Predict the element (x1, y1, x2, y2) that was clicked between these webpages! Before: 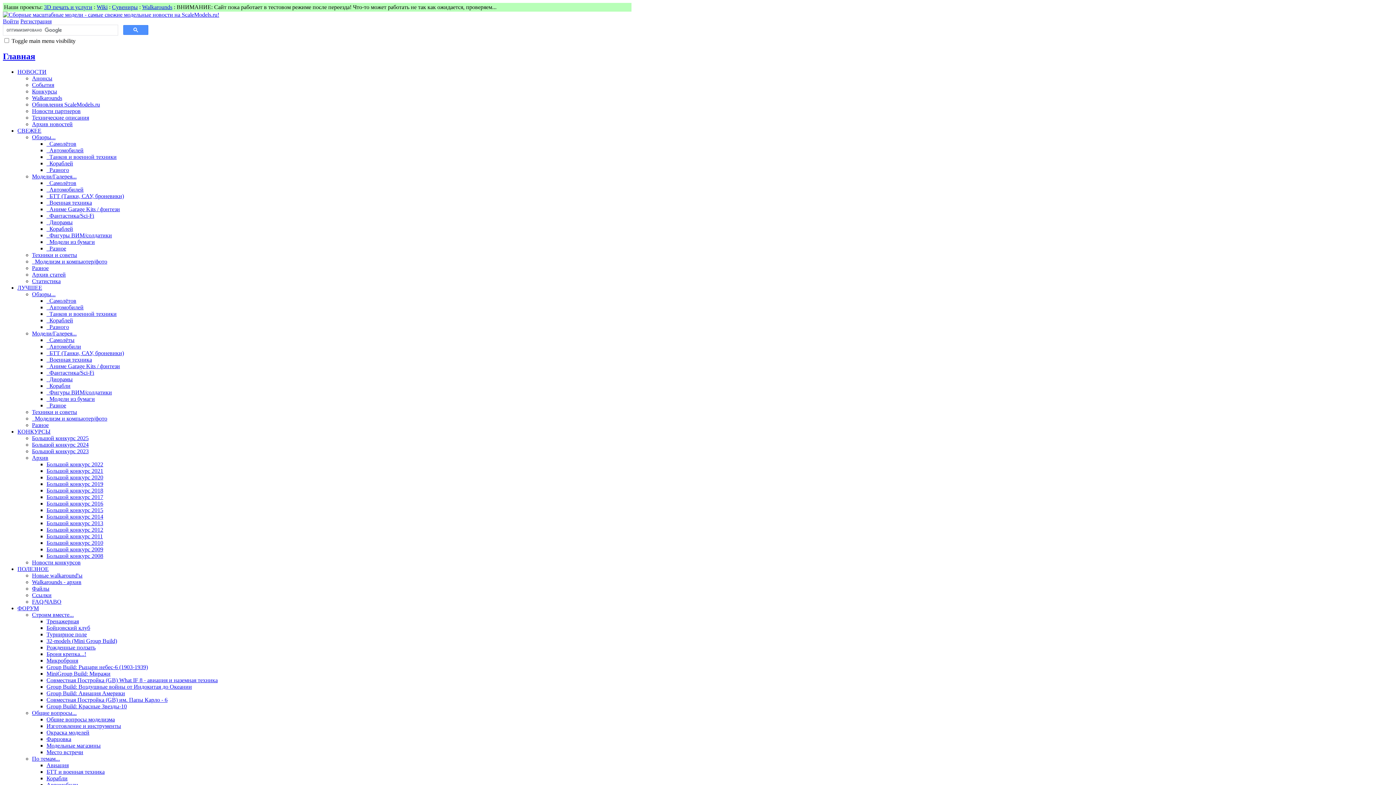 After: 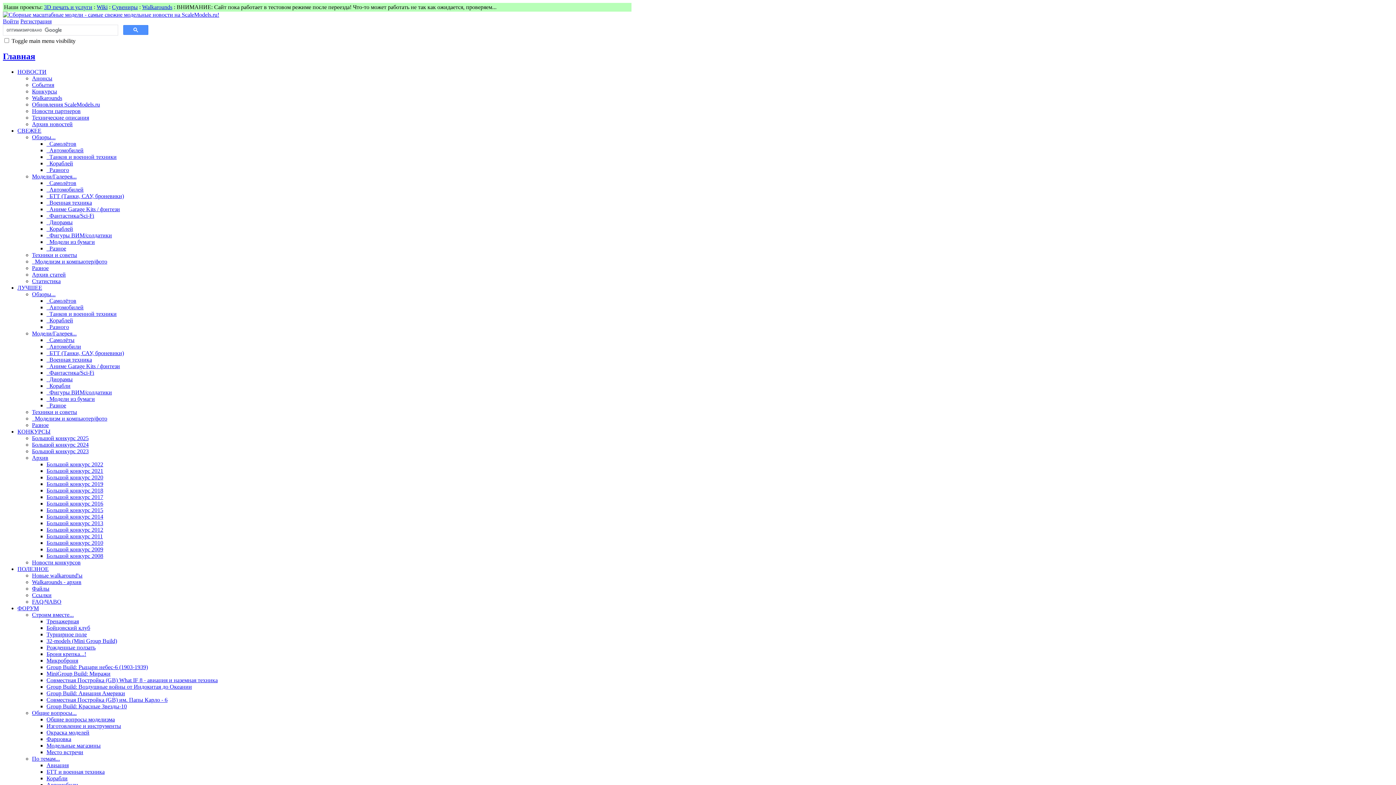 Action: bbox: (46, 317, 73, 323) label:   Кораблей